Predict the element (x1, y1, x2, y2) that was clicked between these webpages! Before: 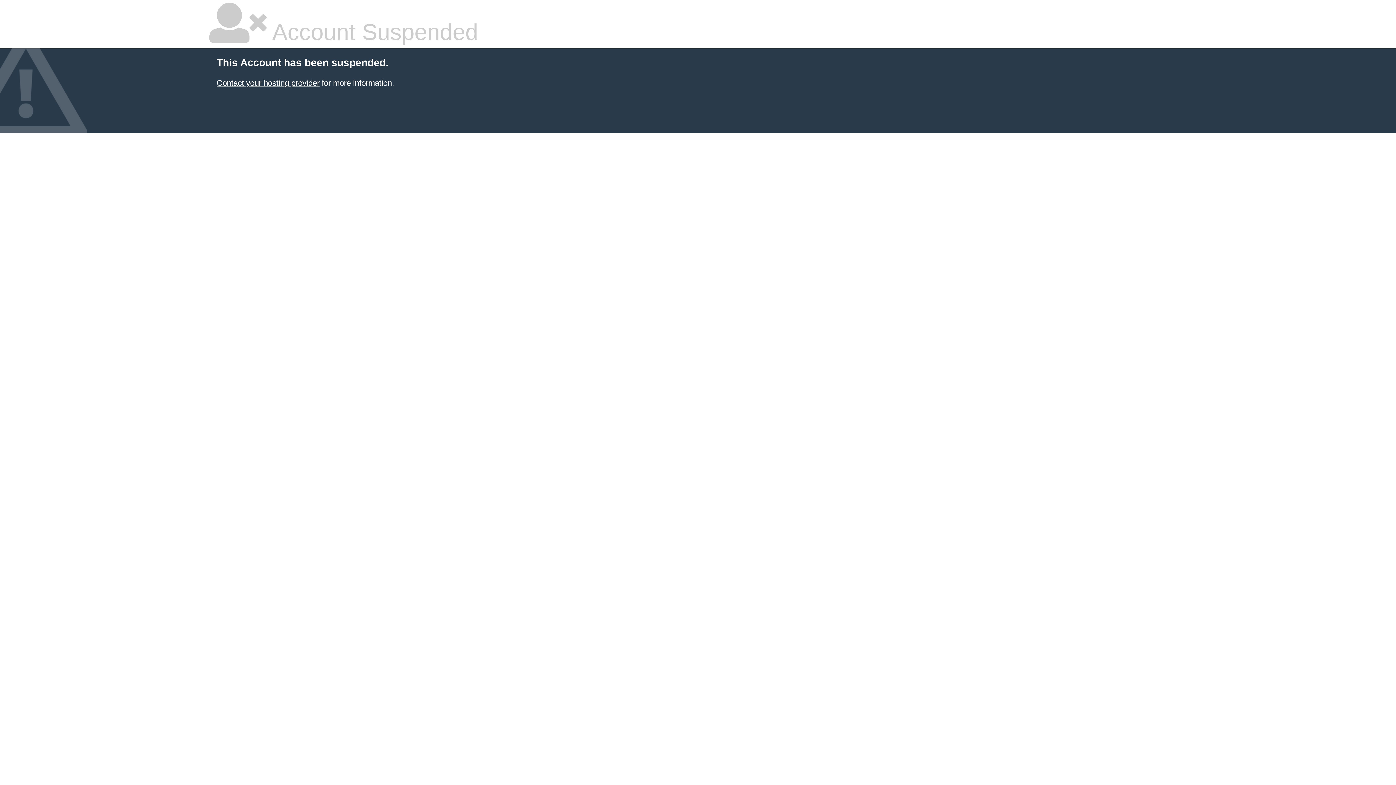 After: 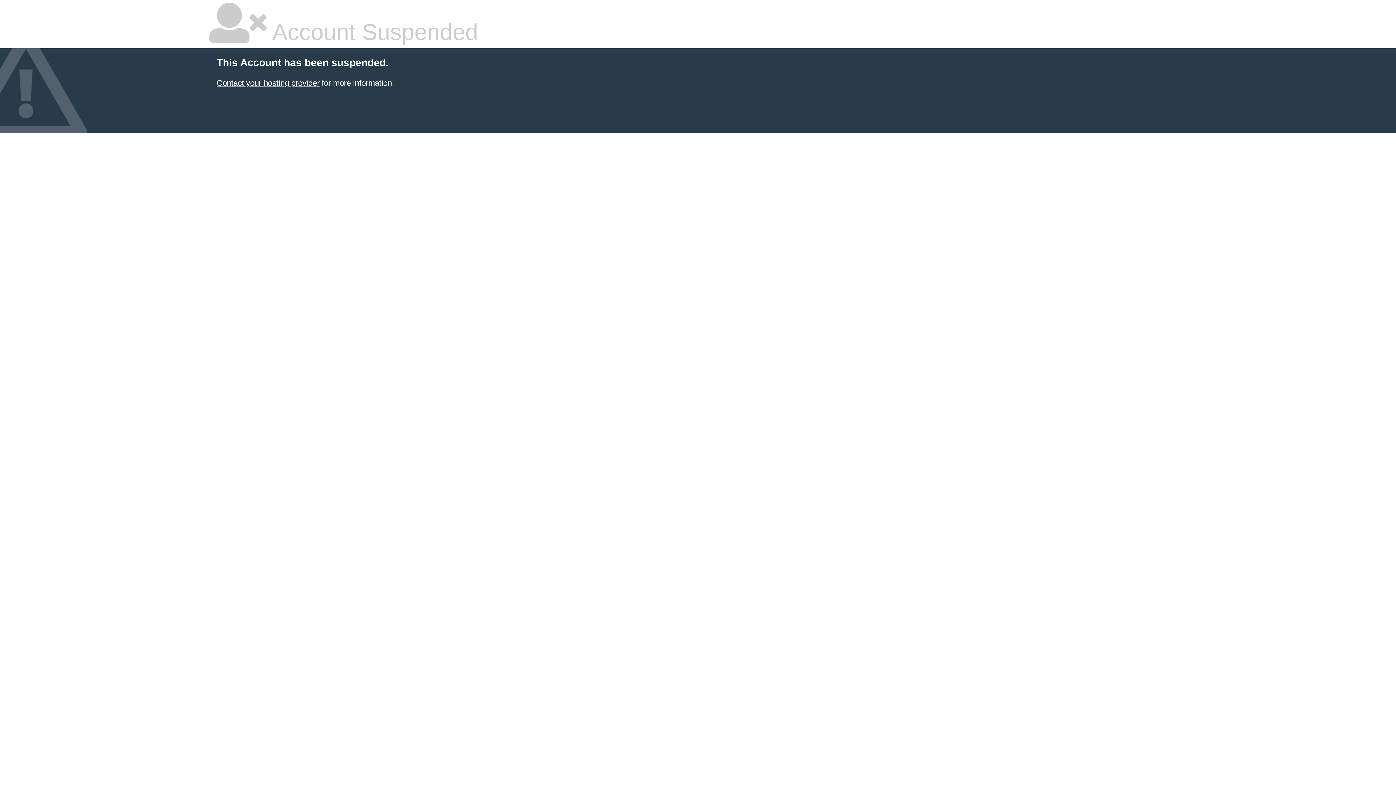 Action: bbox: (216, 78, 319, 87) label: Contact your hosting provider